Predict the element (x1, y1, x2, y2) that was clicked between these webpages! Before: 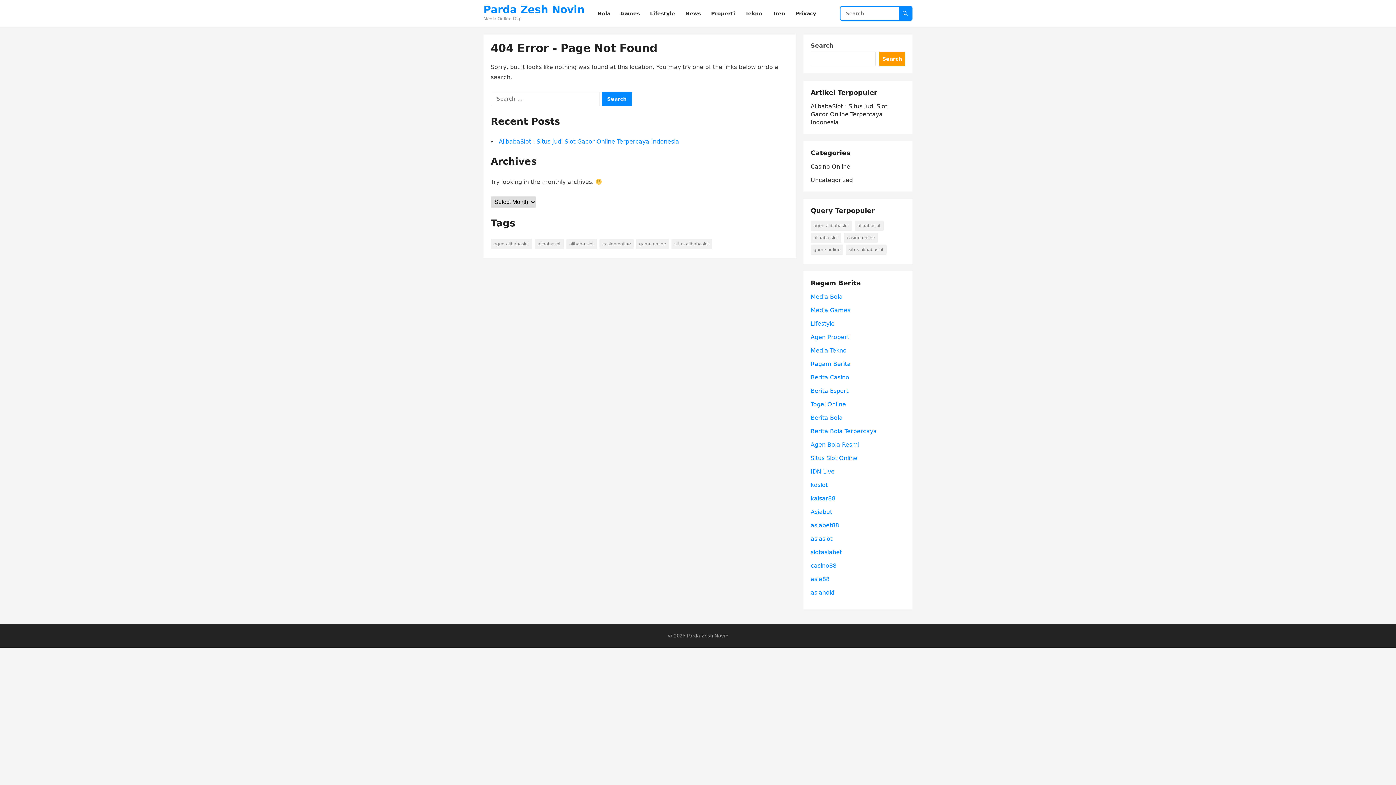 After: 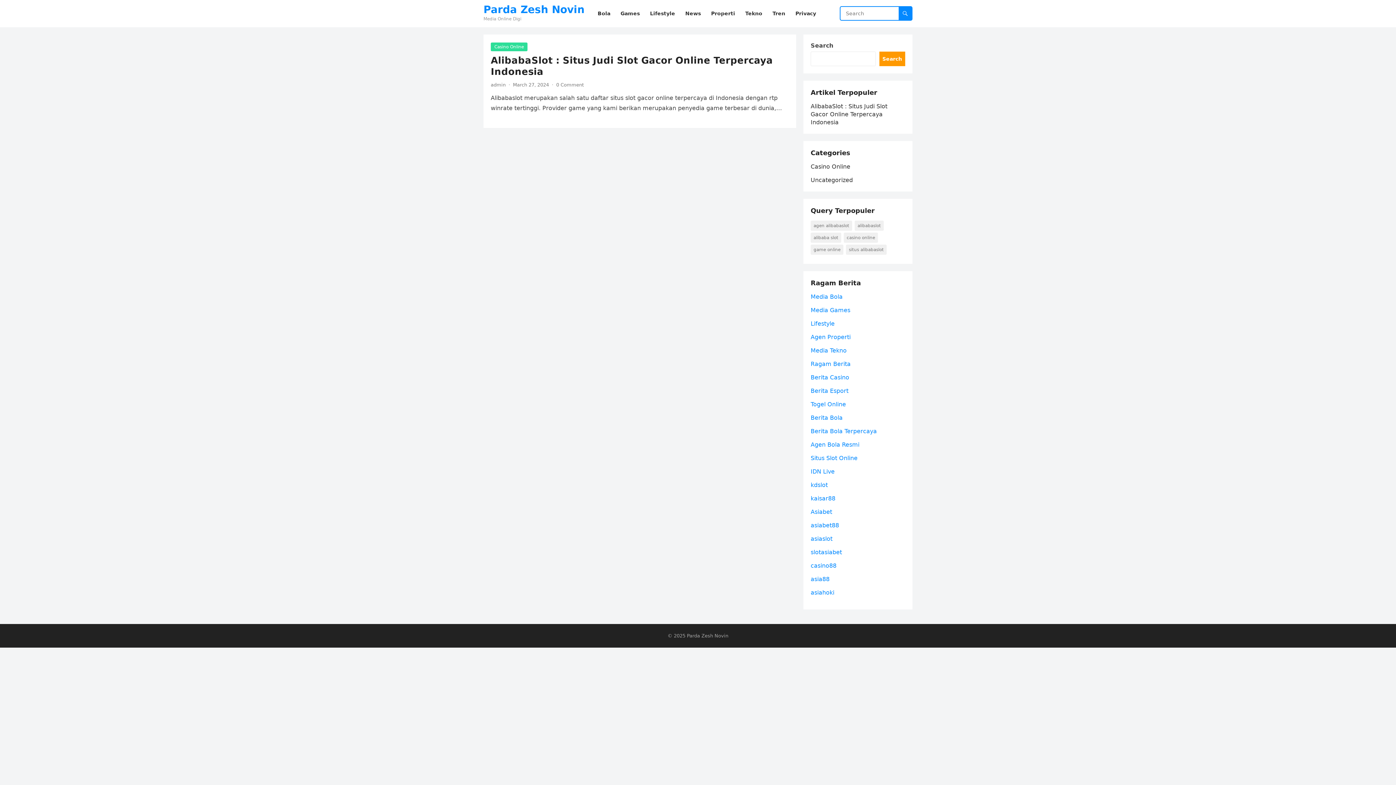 Action: label: Media Games bbox: (810, 306, 850, 313)